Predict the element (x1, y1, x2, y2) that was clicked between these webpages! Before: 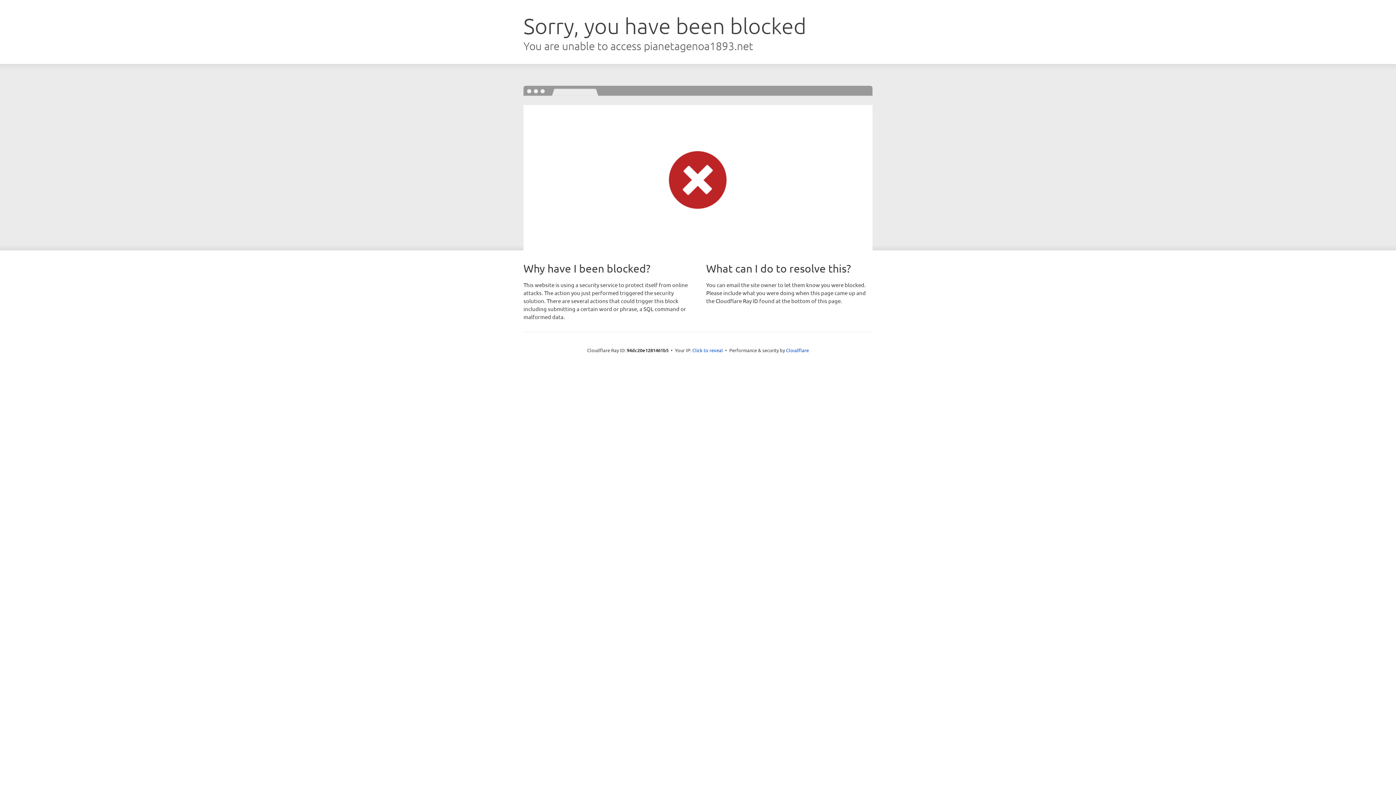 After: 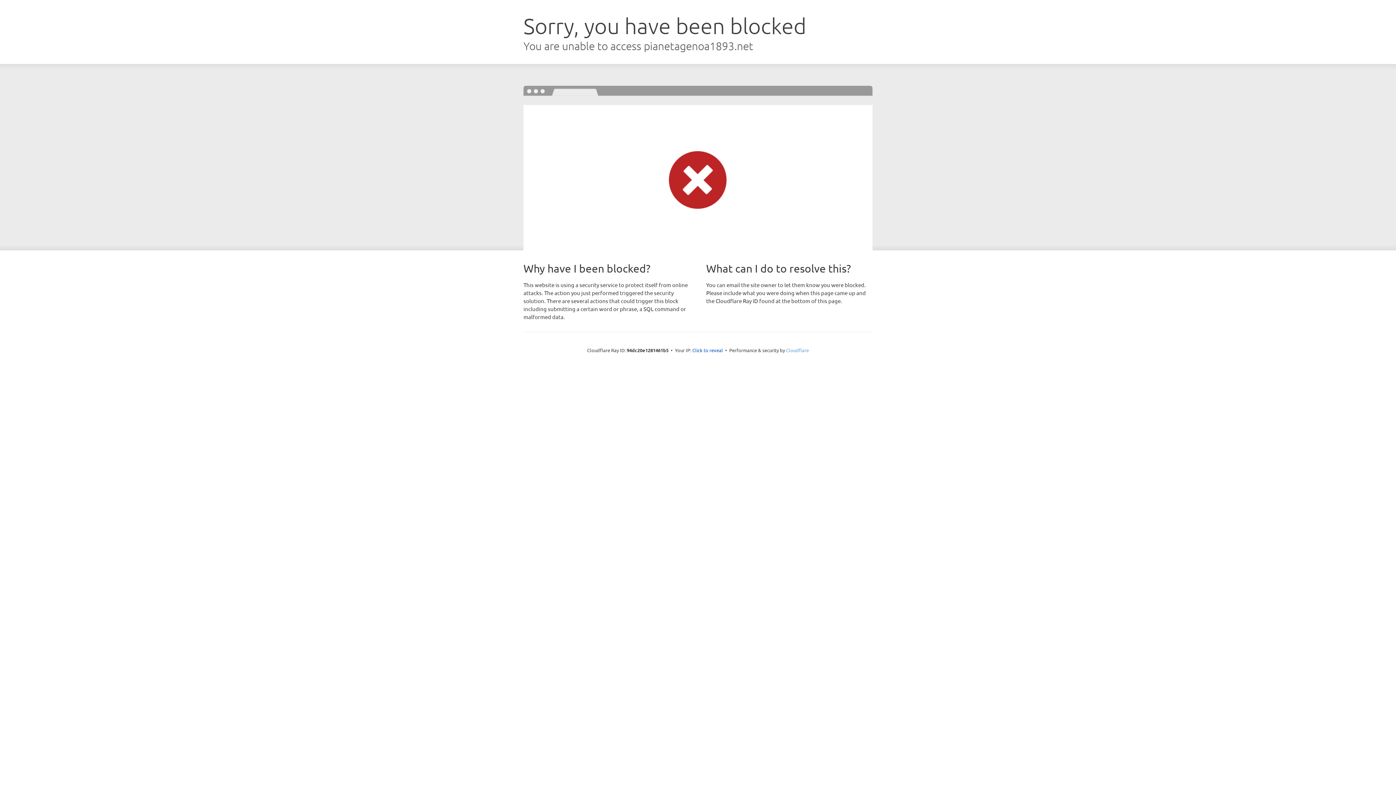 Action: bbox: (786, 347, 809, 353) label: Cloudflare